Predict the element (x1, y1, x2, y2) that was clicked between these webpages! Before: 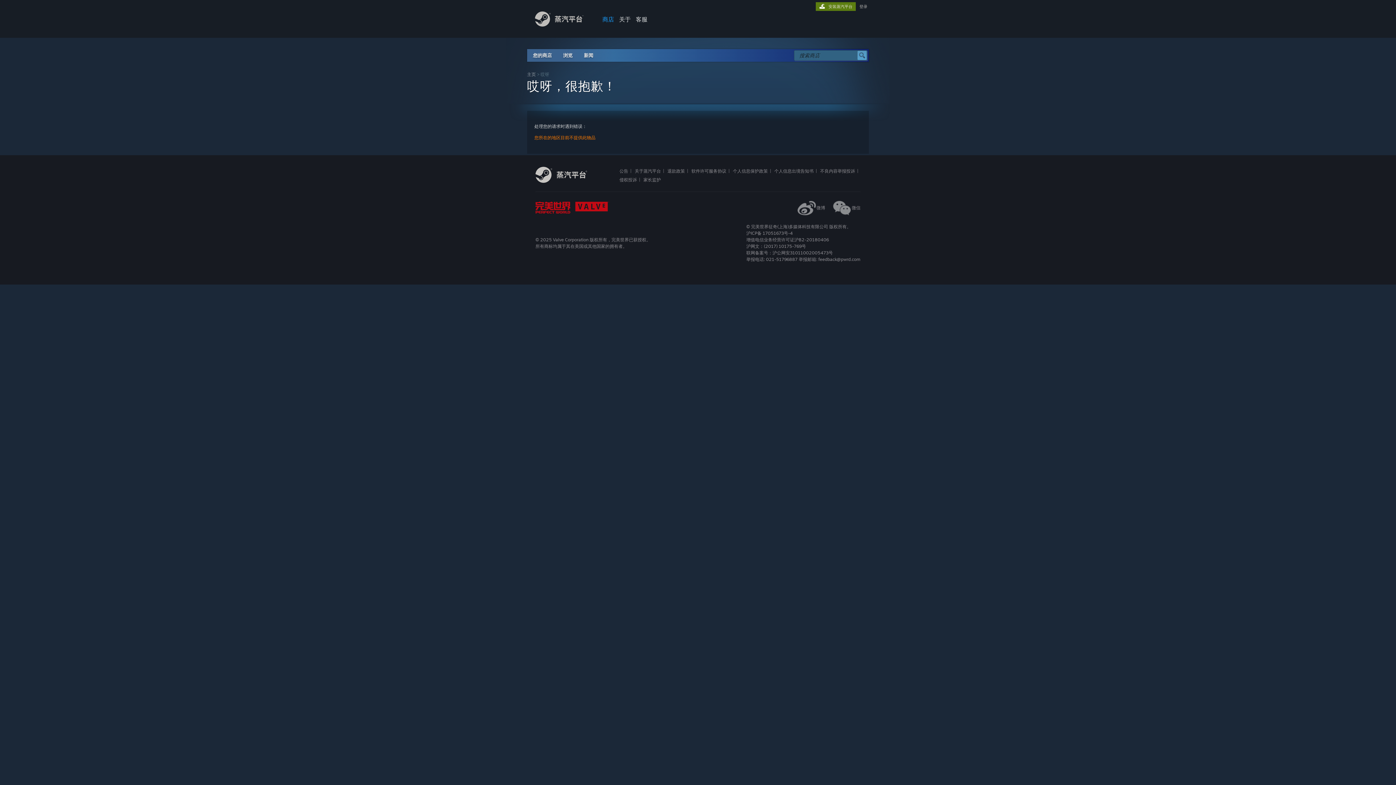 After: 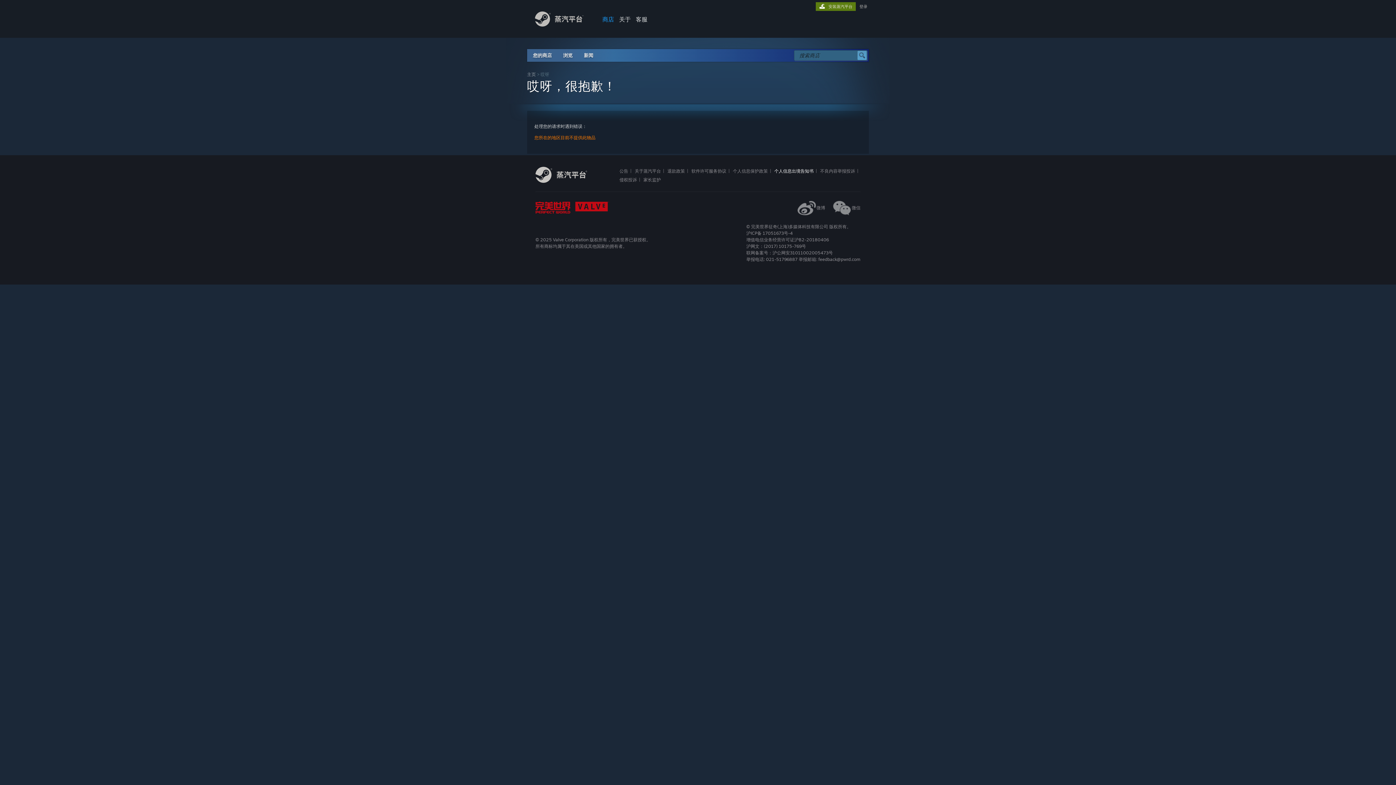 Action: label: 个人信息出境告知书 bbox: (774, 168, 813, 173)